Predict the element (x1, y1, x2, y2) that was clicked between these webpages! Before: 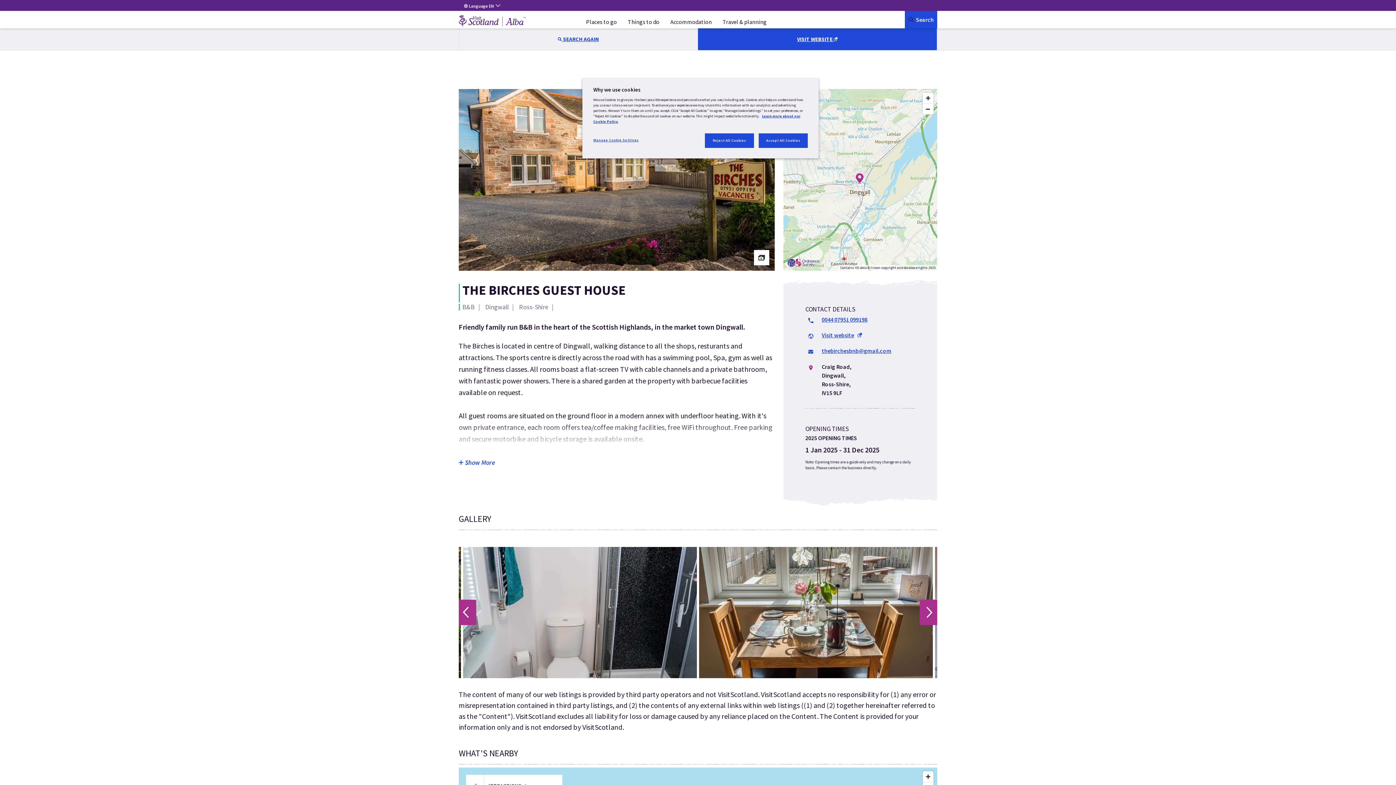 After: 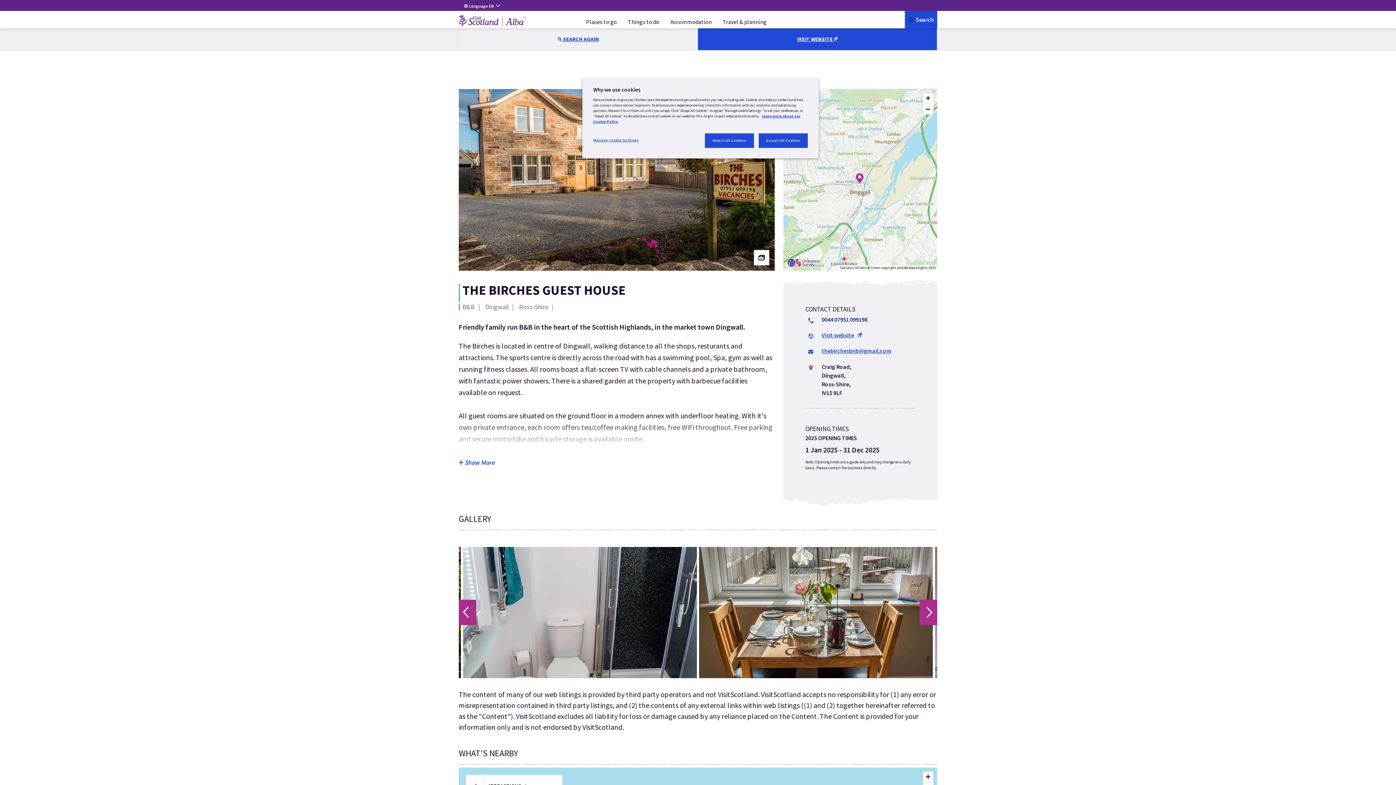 Action: label: 0044 07951 099198 bbox: (821, 316, 867, 323)